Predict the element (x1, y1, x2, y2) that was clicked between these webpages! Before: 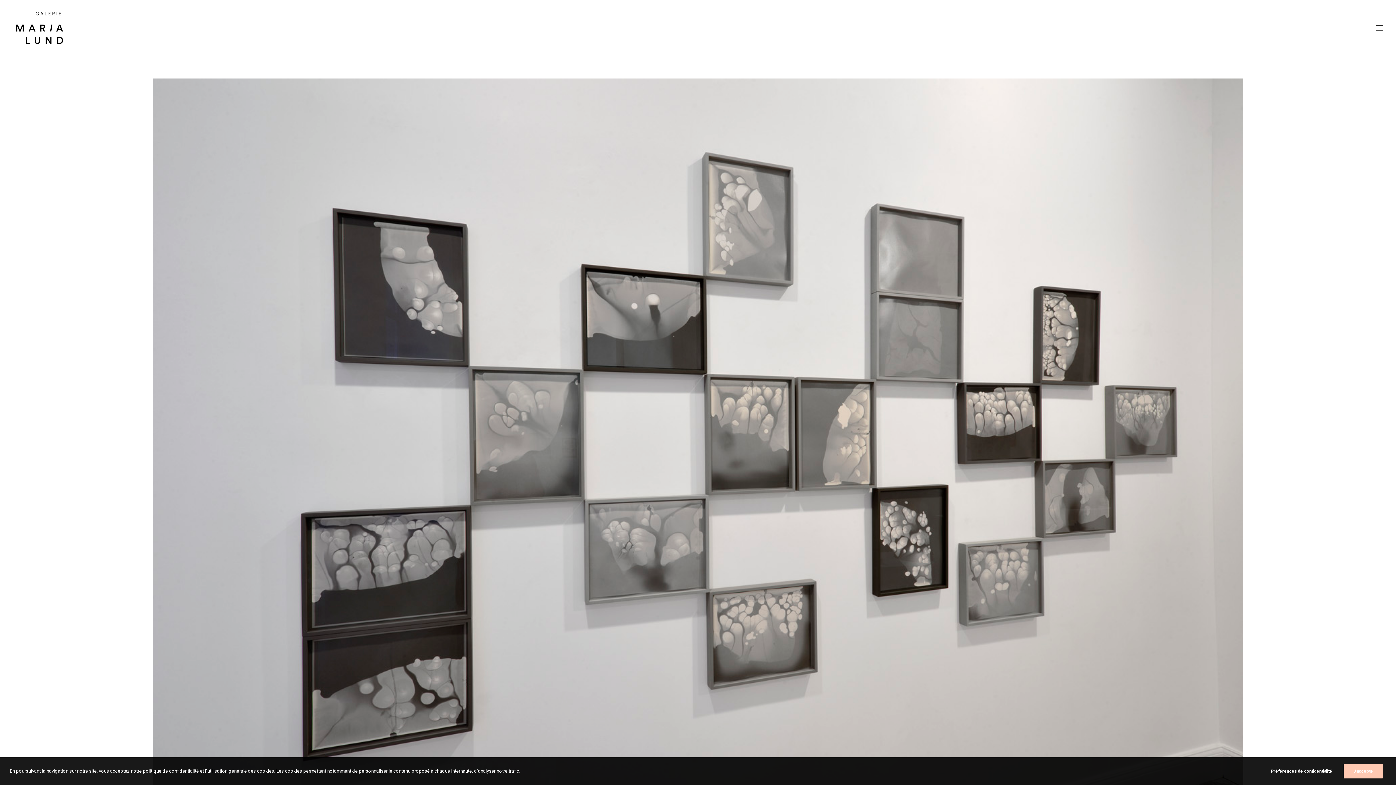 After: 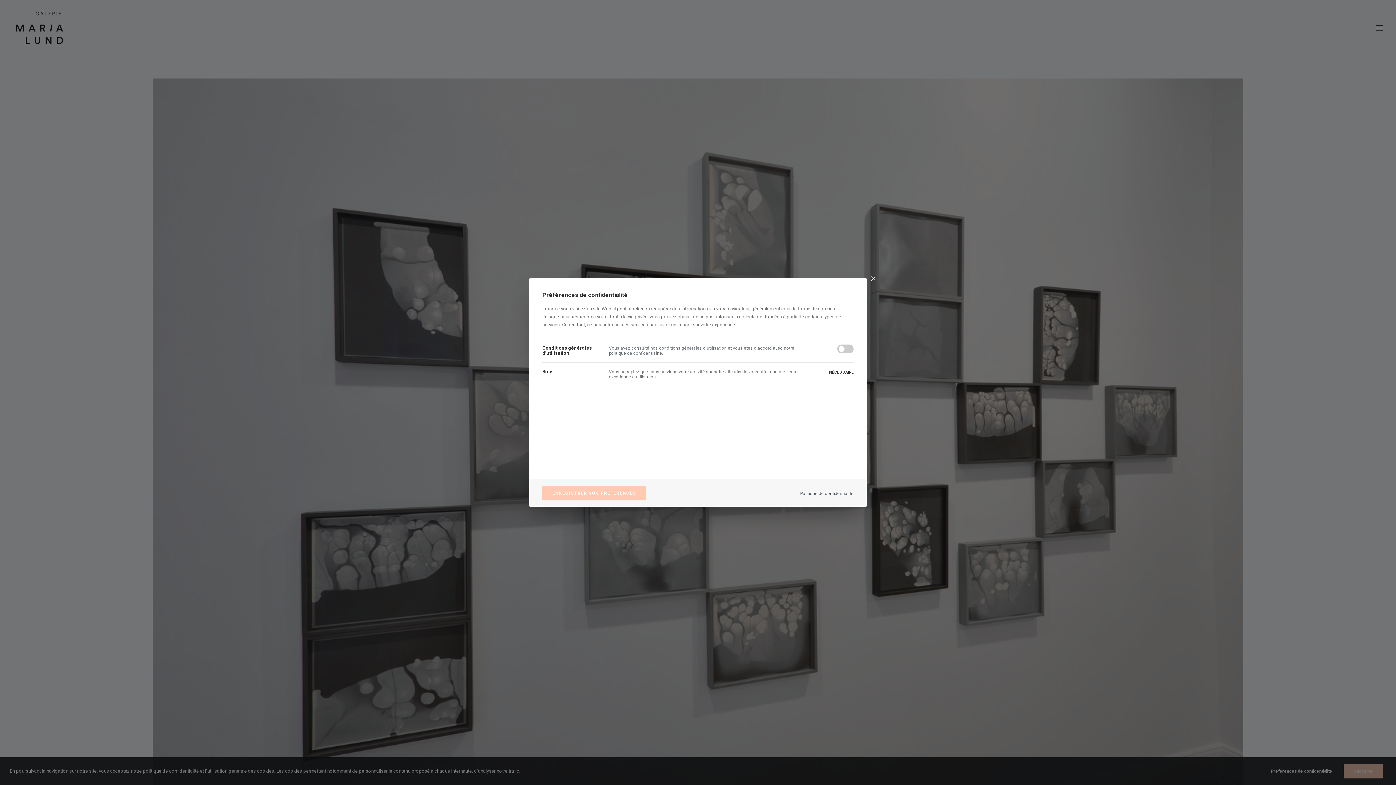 Action: label: Préférences de confidentialité bbox: (1271, 767, 1342, 775)